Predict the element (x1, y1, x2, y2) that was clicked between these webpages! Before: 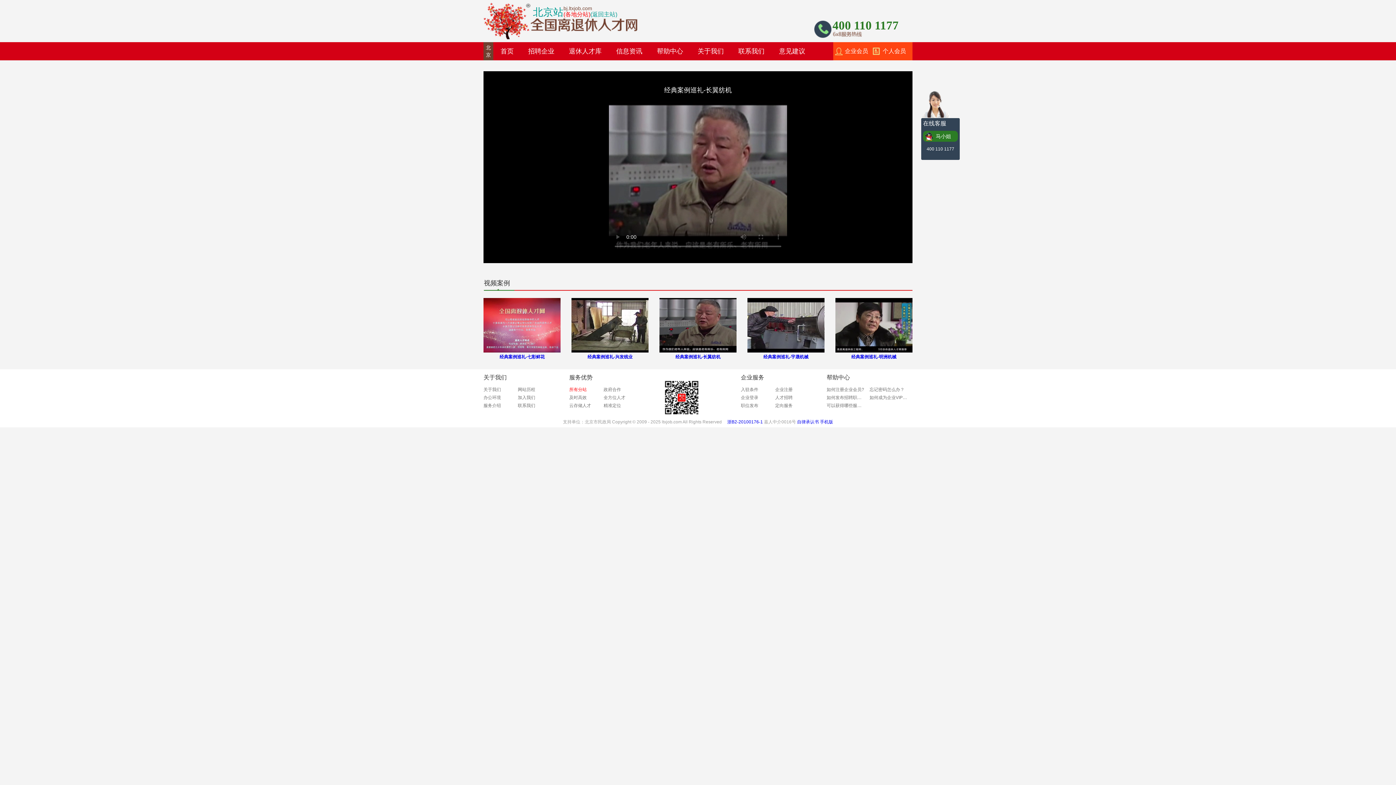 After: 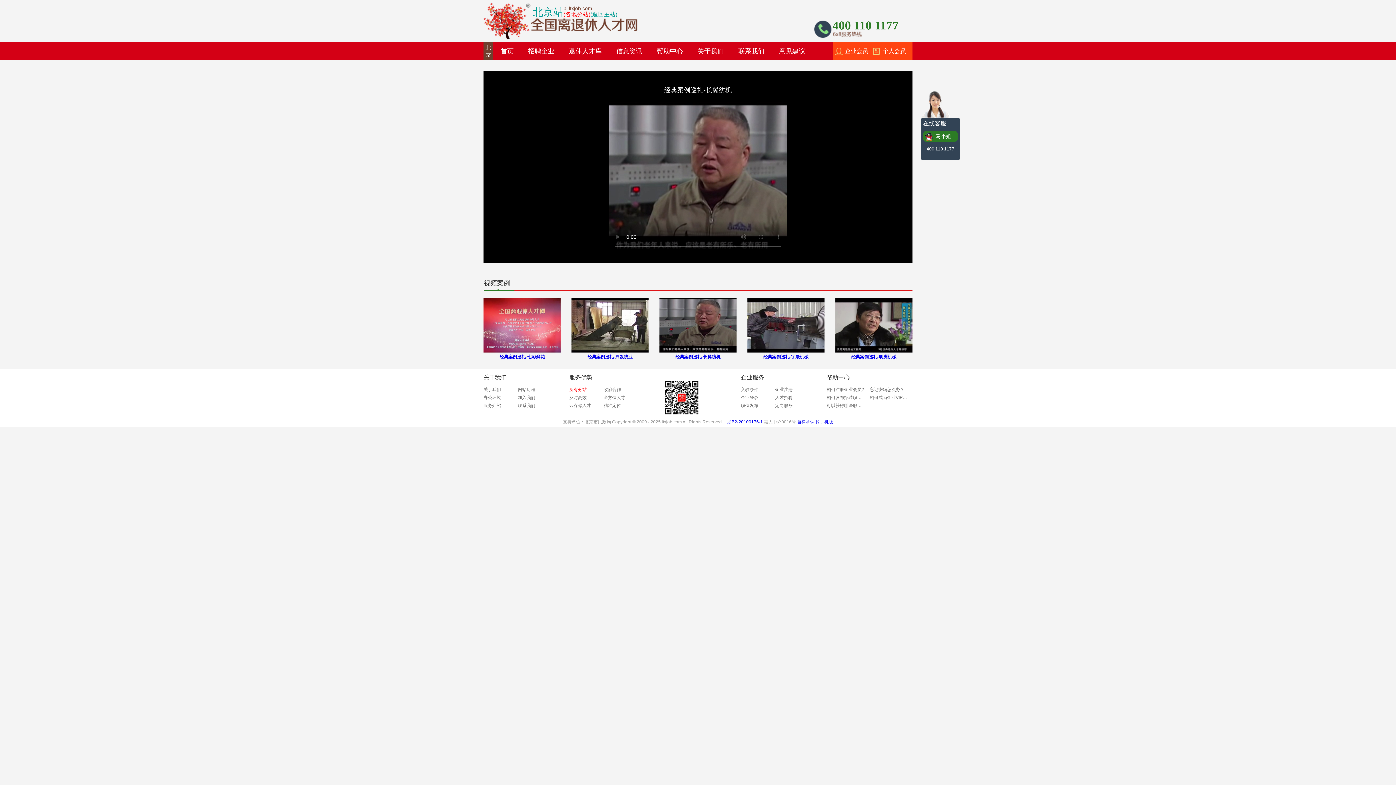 Action: bbox: (923, 130, 958, 141) label: 马小姐